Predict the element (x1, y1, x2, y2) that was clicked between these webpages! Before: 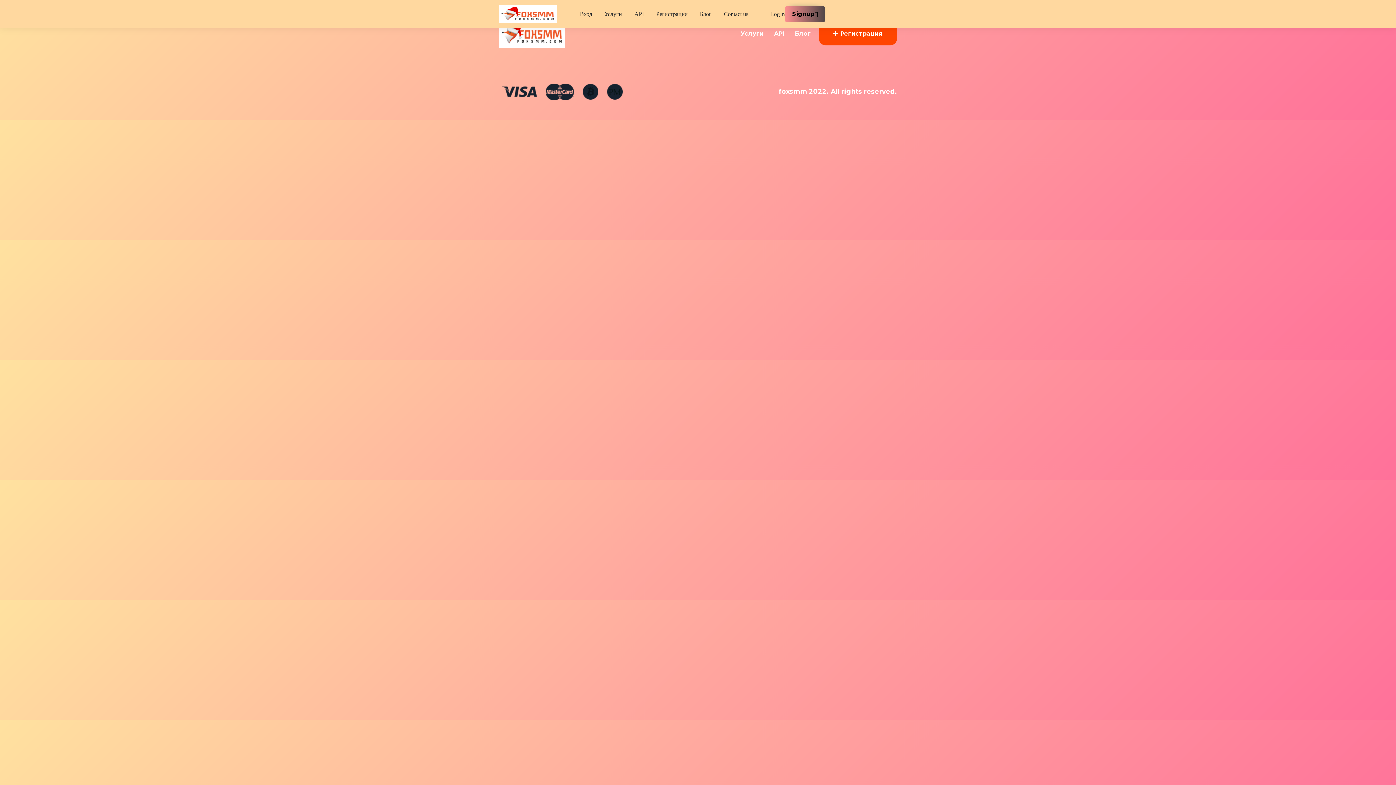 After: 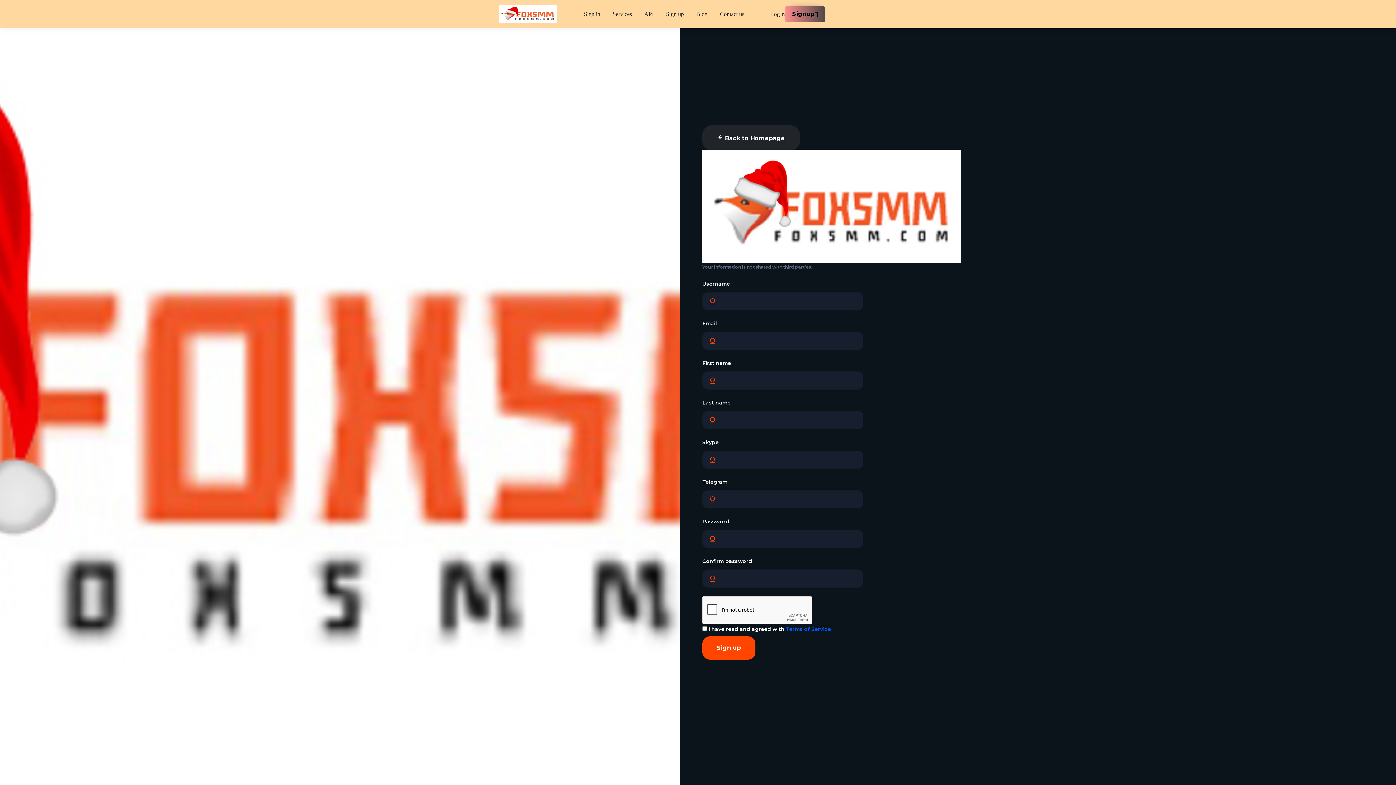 Action: bbox: (785, 6, 825, 22) label: Signup